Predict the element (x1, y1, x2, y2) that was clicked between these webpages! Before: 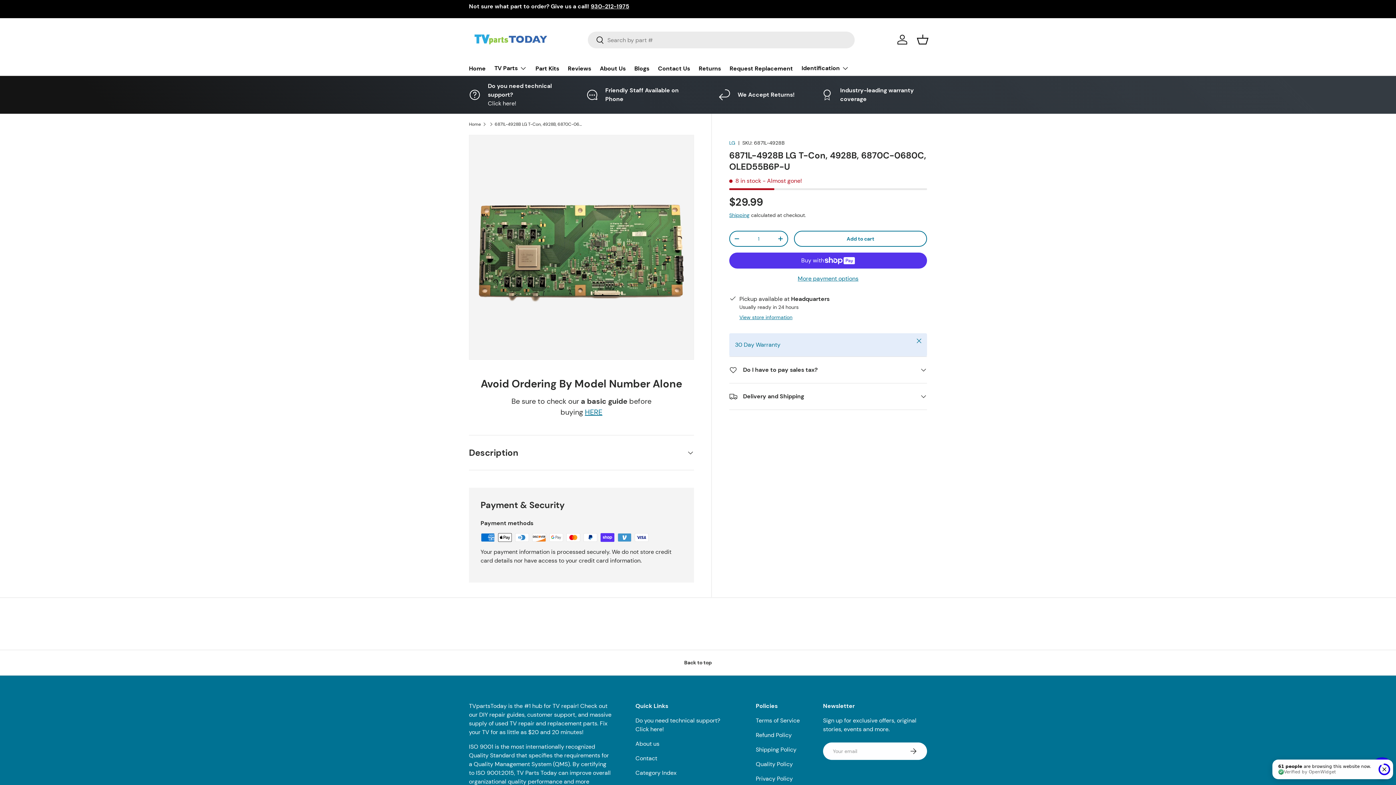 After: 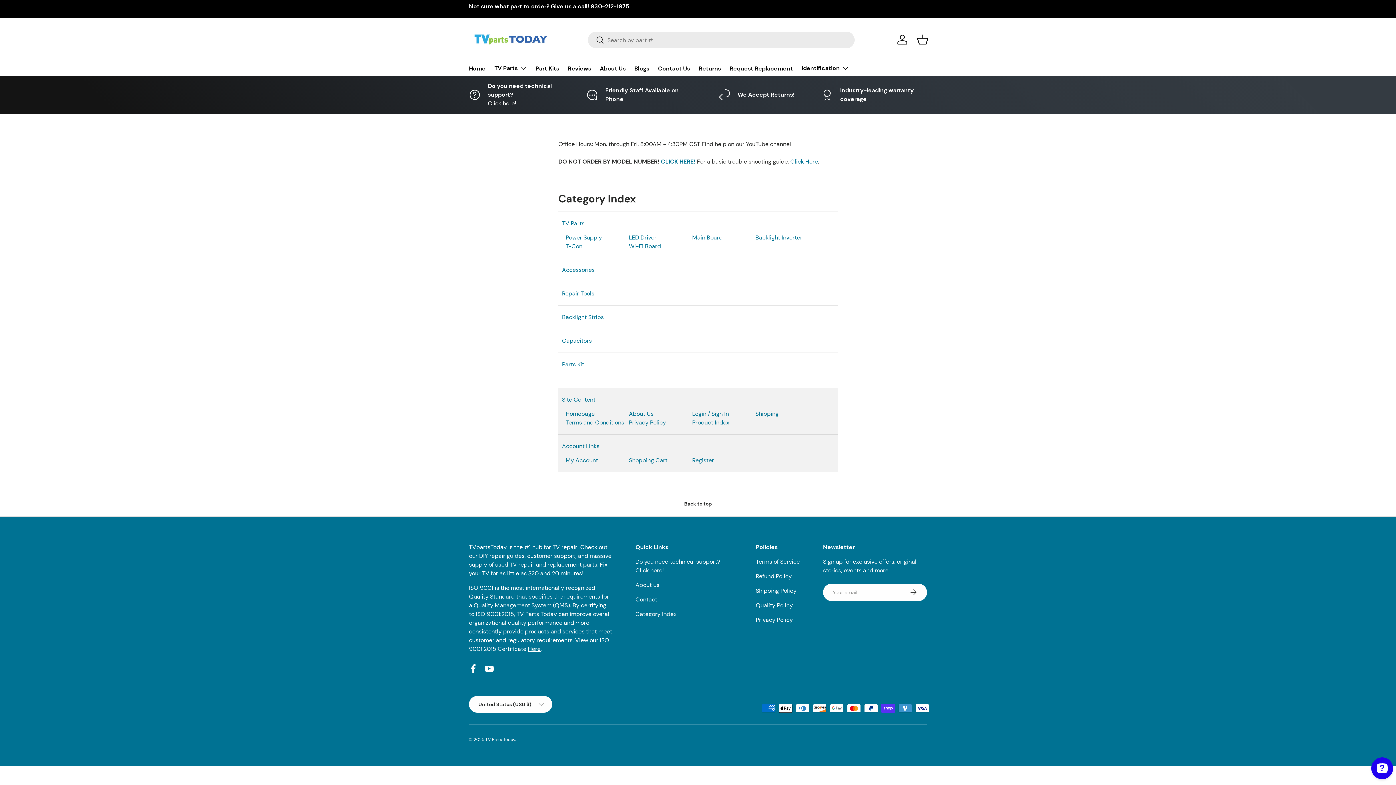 Action: bbox: (635, 769, 676, 777) label: Category Index